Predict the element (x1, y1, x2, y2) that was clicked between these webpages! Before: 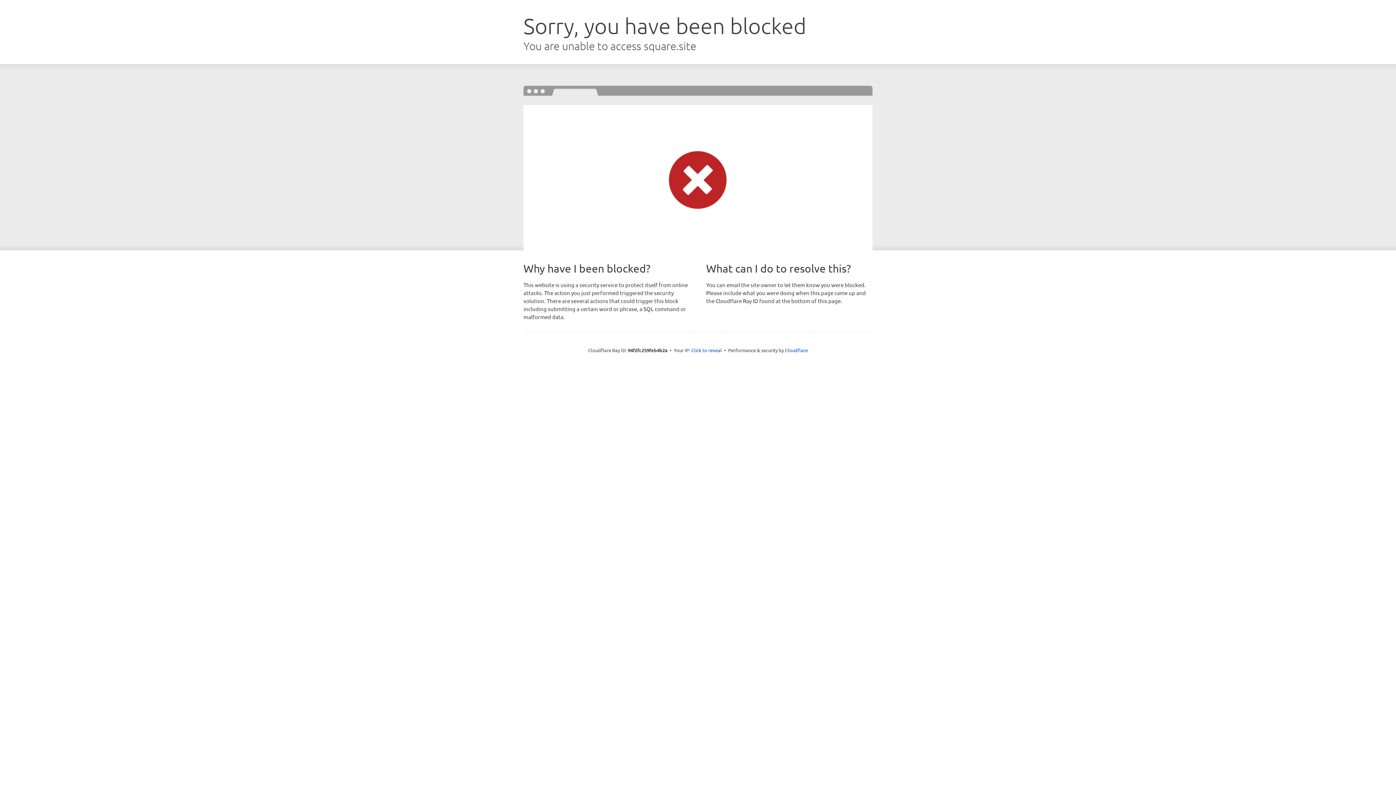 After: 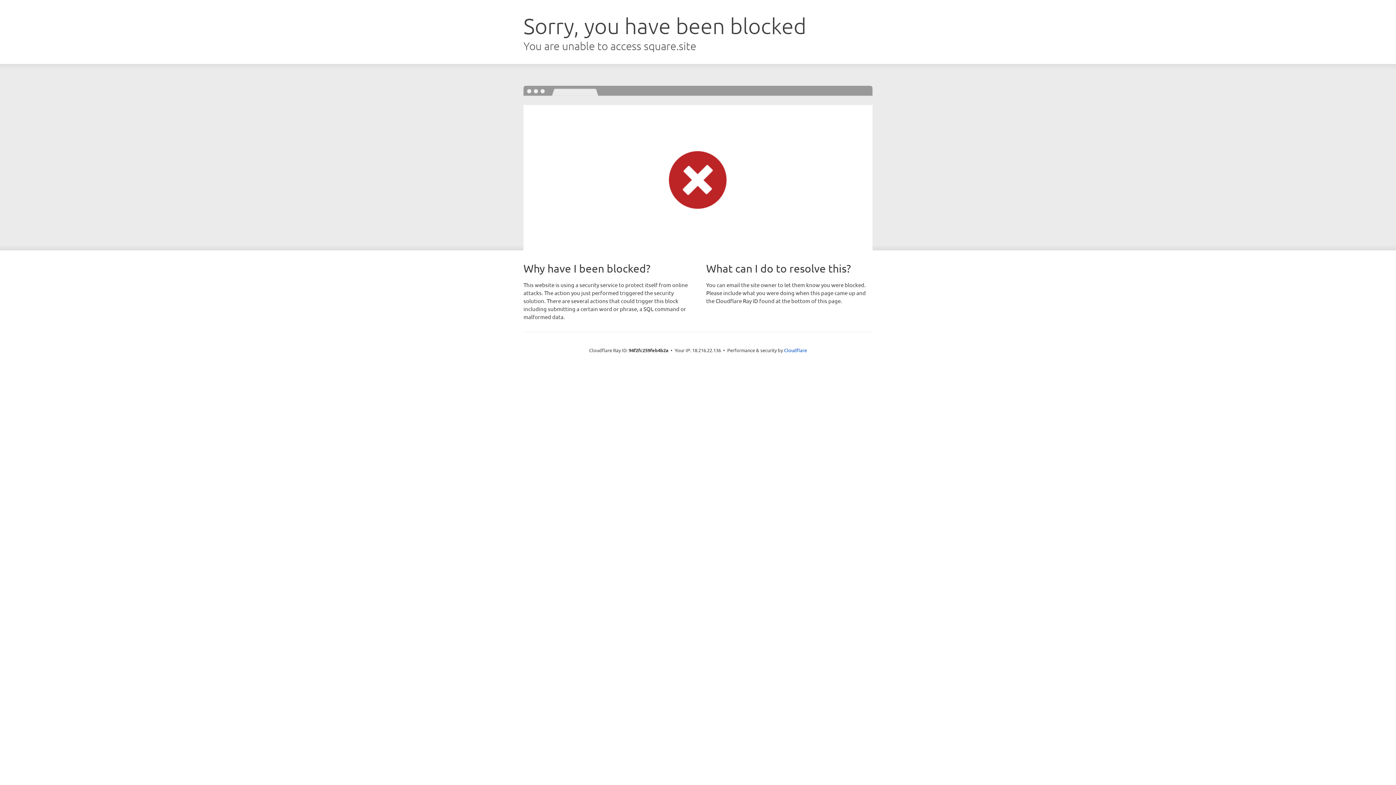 Action: label: Click to reveal bbox: (691, 346, 722, 353)